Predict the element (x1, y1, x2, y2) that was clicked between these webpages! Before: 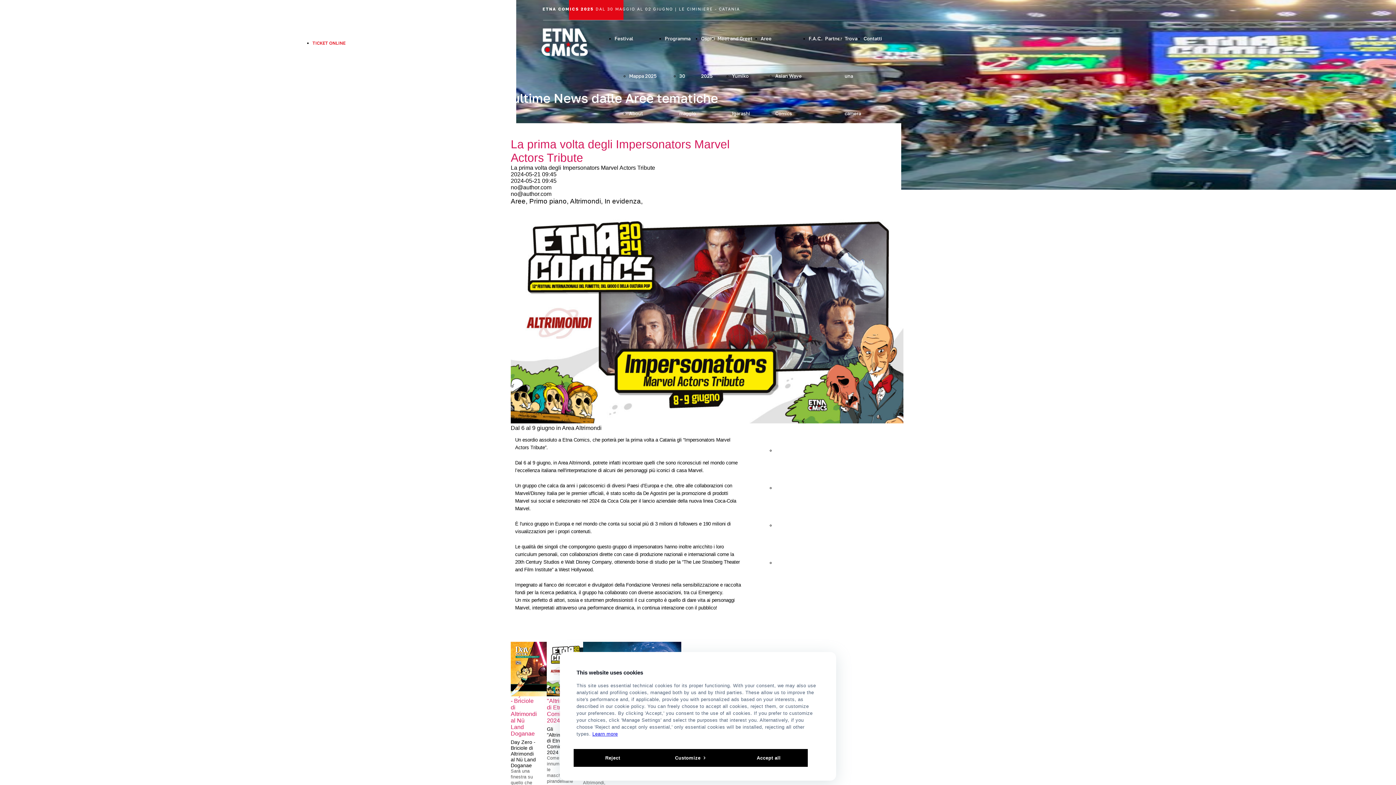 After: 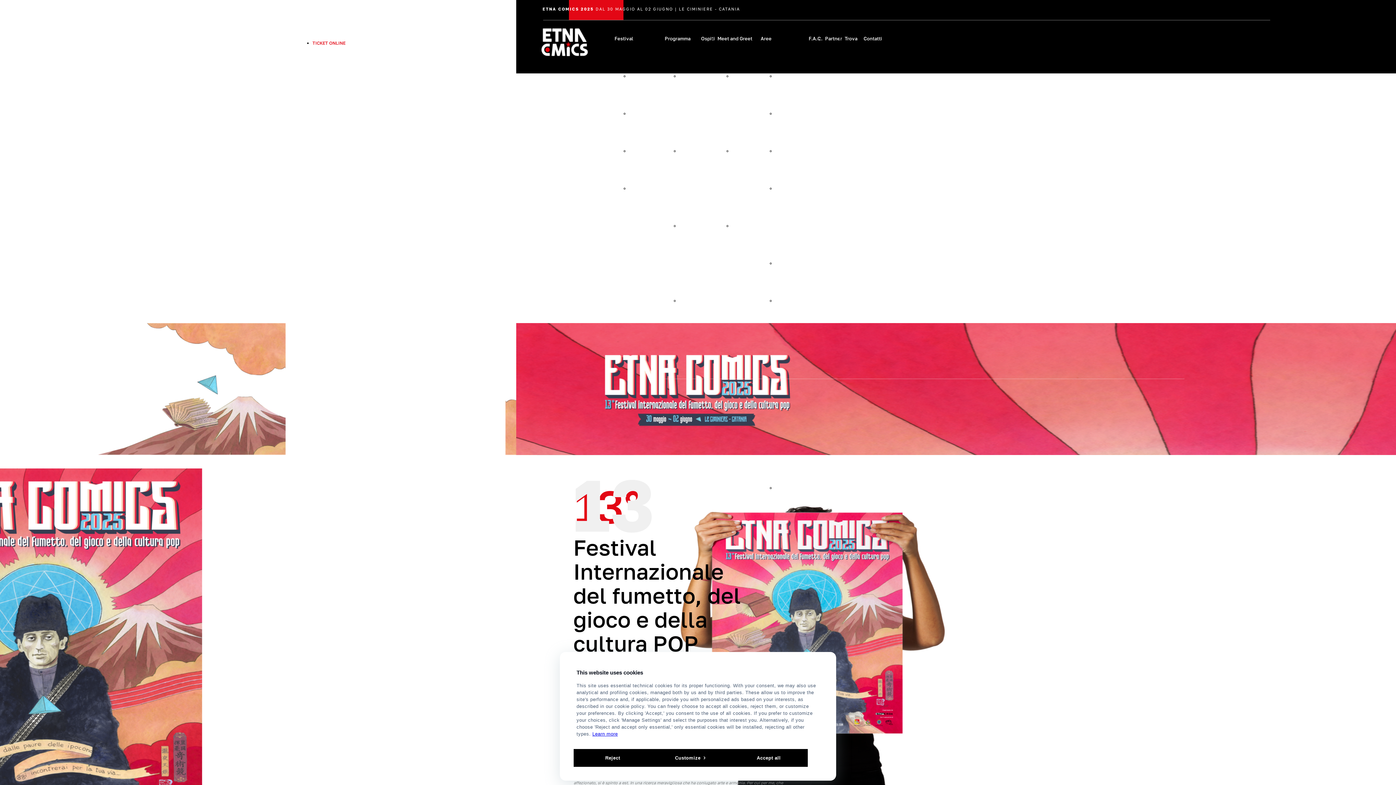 Action: bbox: (760, 35, 771, 41) label: Aree